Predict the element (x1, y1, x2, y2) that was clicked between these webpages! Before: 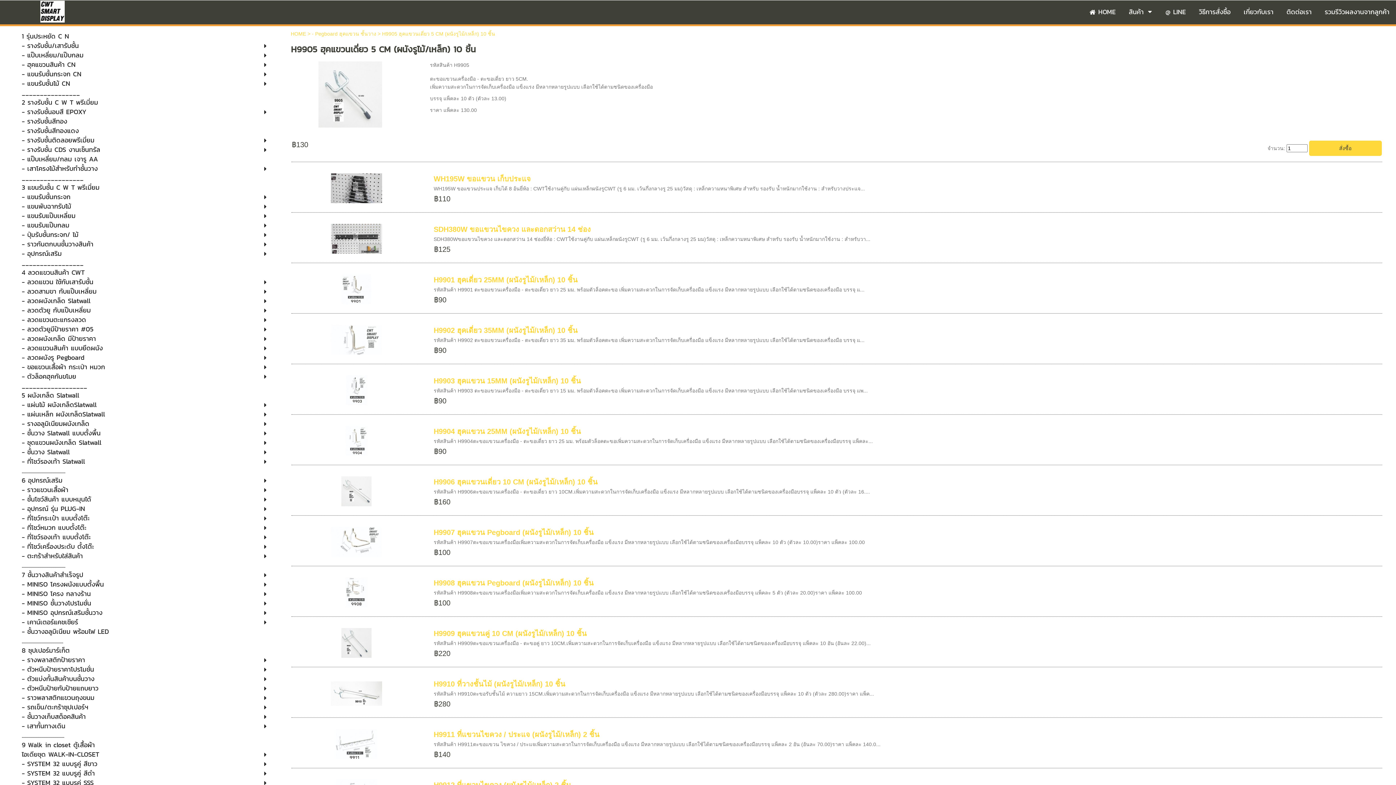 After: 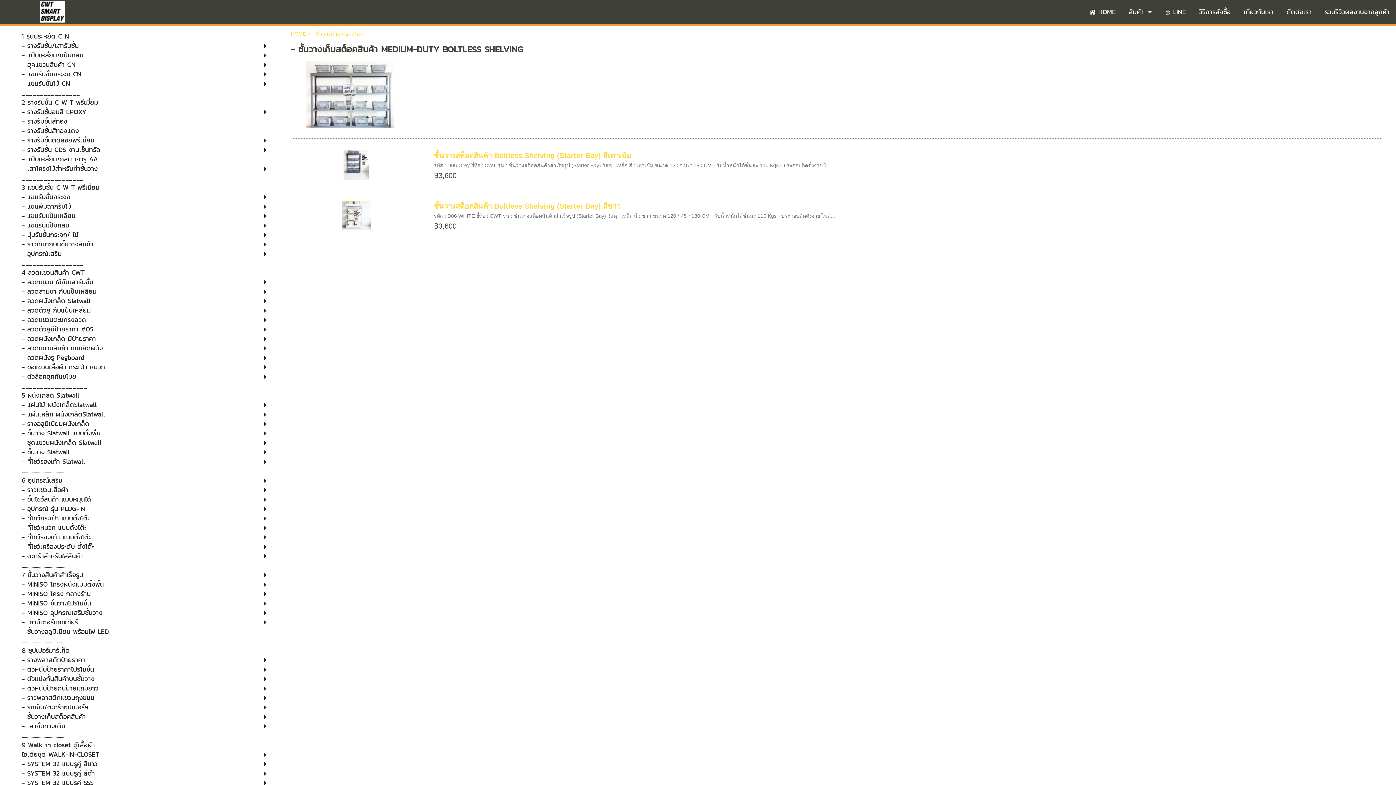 Action: bbox: (21, 713, 232, 721) label: - ชั้นวางเก็บสต็อคสินค้า